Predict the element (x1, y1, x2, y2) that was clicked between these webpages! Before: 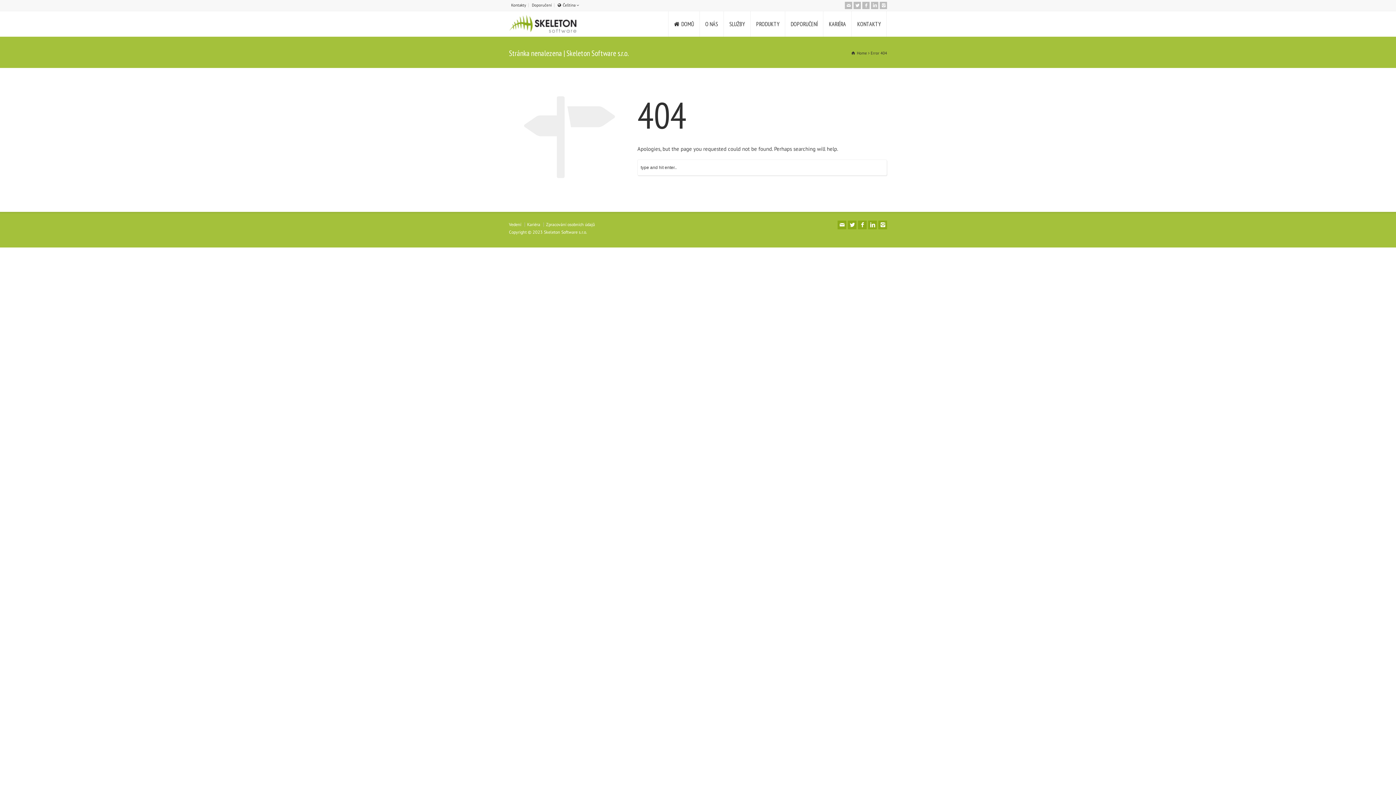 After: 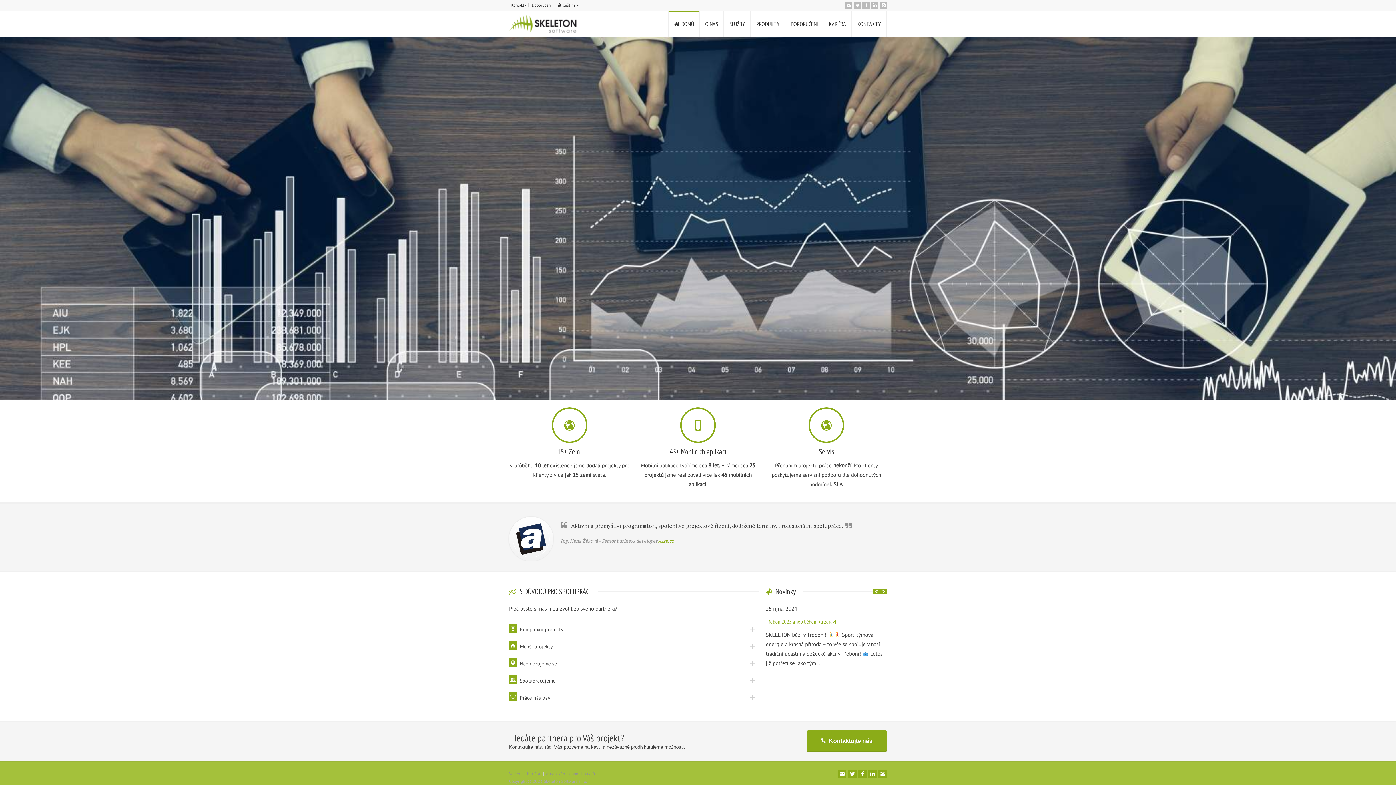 Action: bbox: (851, 50, 867, 55) label: Home